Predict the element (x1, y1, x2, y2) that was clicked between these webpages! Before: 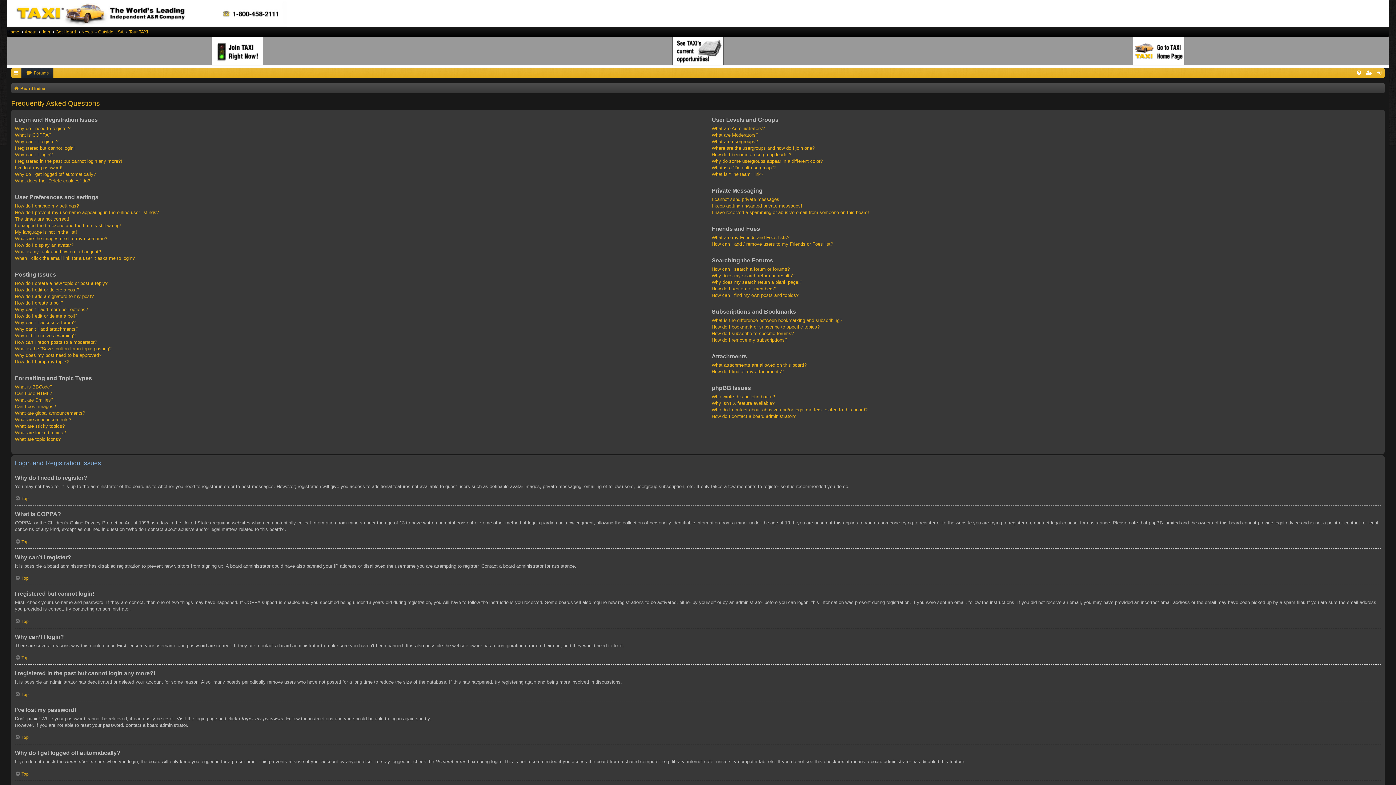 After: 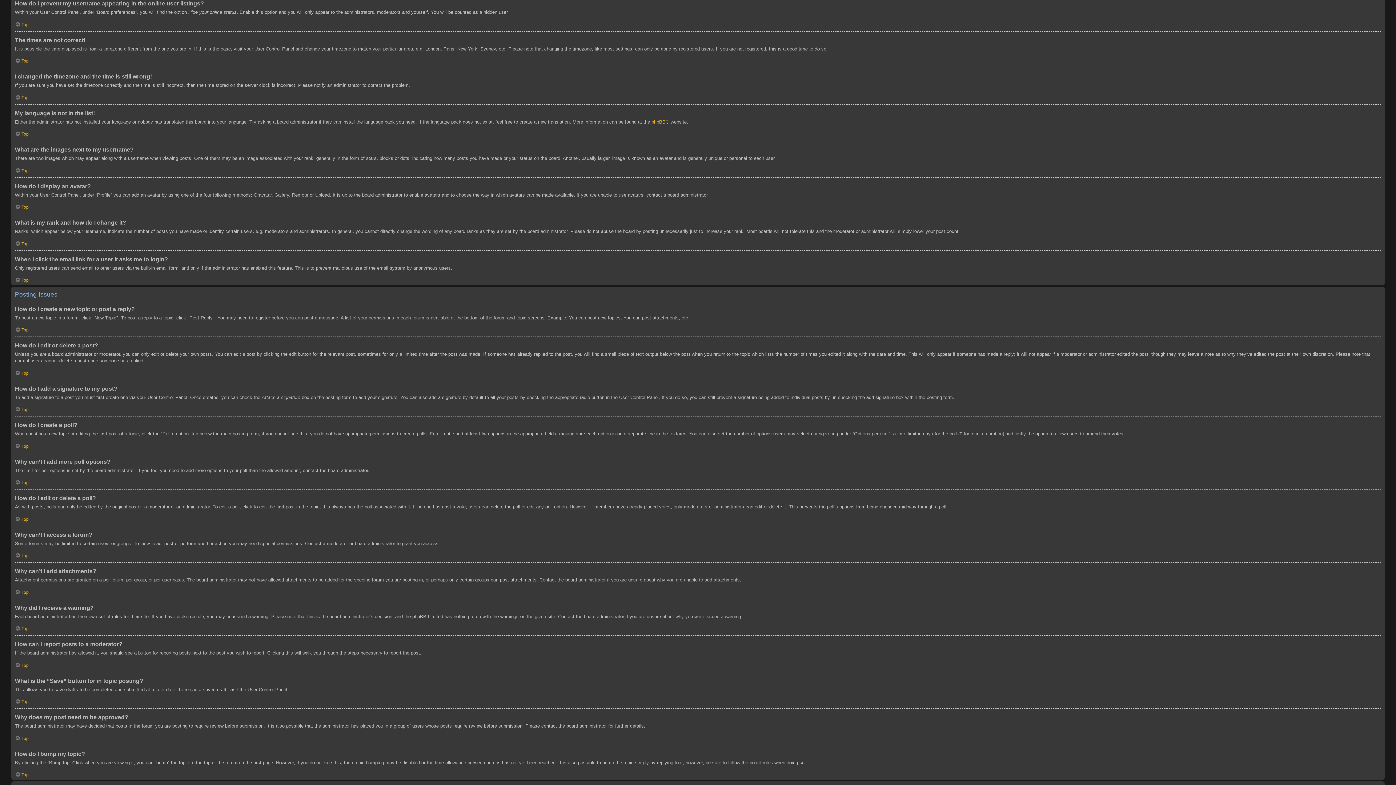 Action: label: How do I prevent my username appearing in the online user listings? bbox: (14, 209, 158, 215)